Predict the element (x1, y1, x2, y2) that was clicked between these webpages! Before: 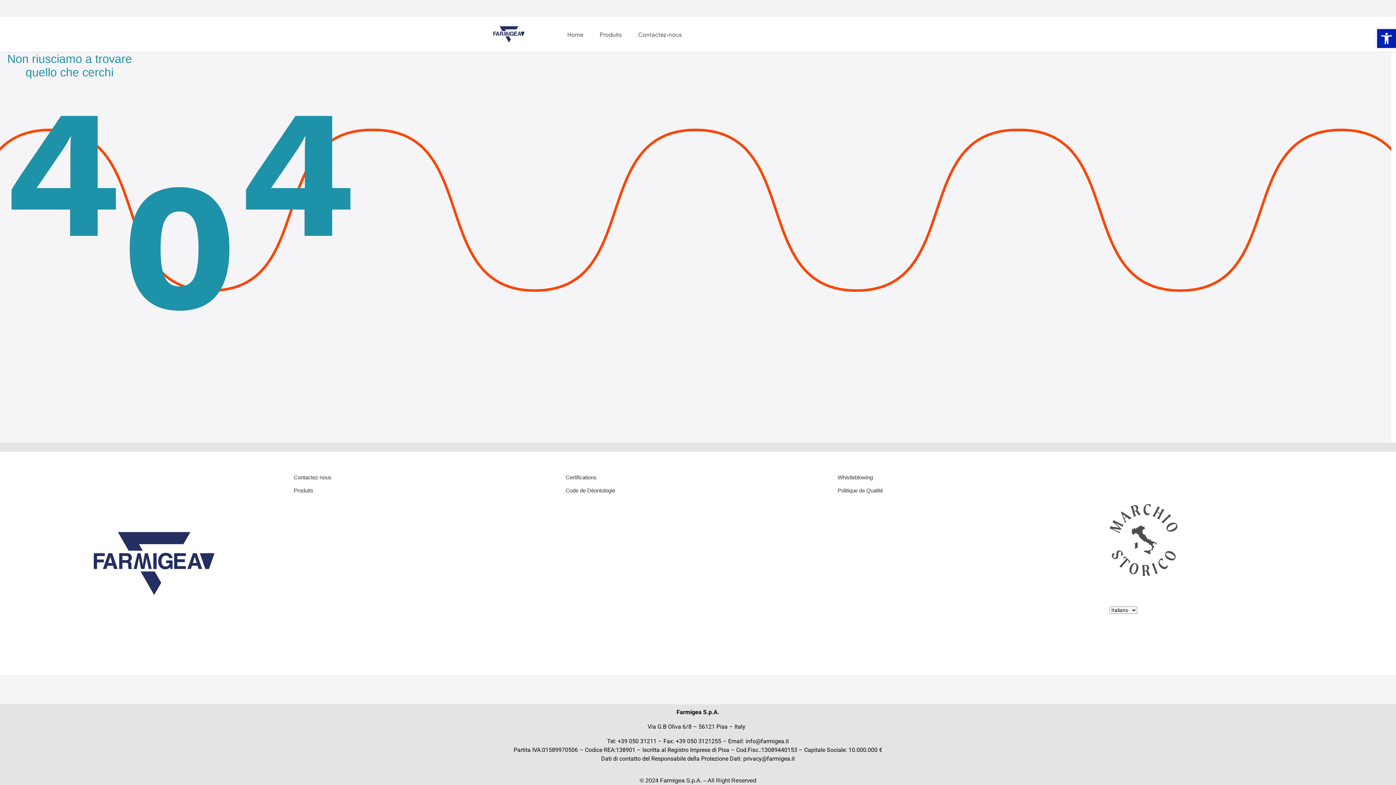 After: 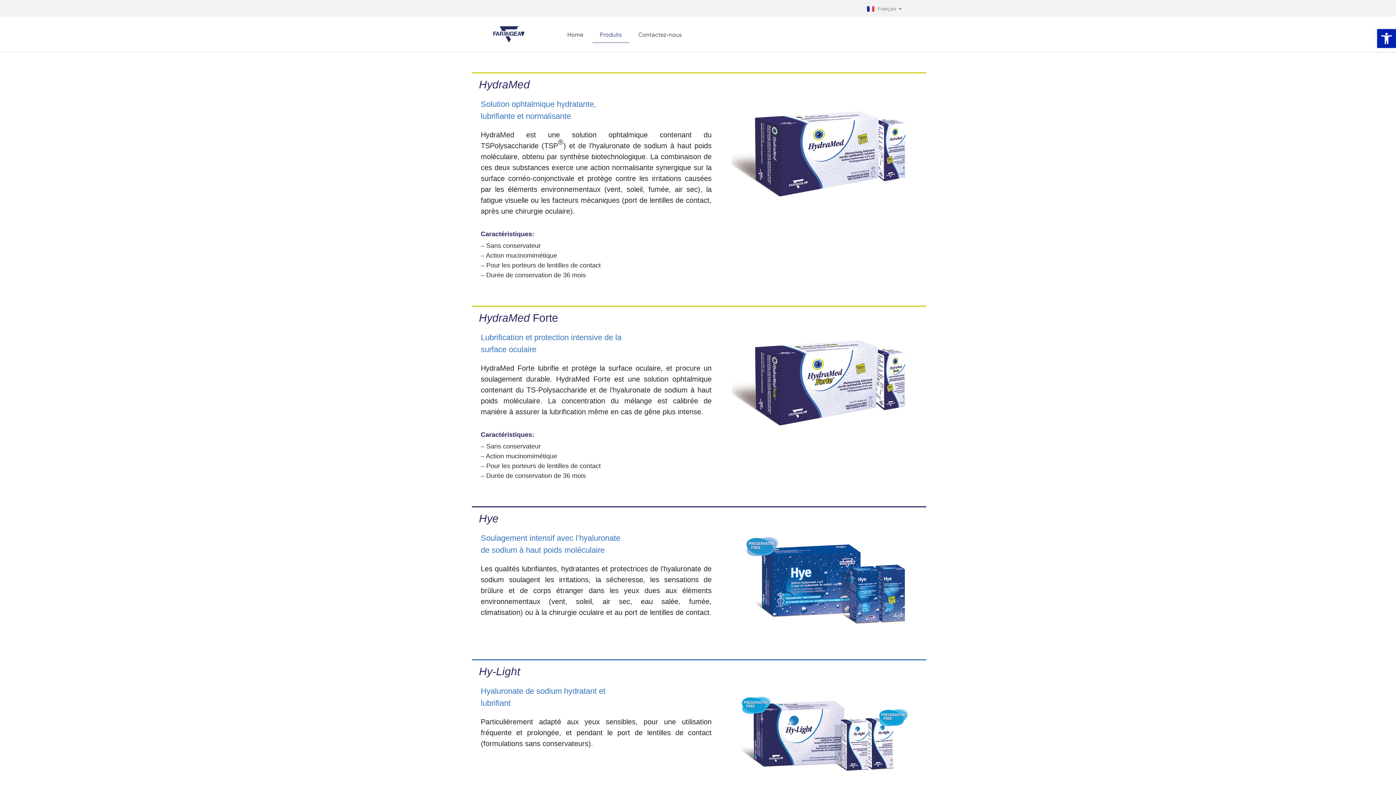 Action: bbox: (293, 486, 558, 494) label: Produits